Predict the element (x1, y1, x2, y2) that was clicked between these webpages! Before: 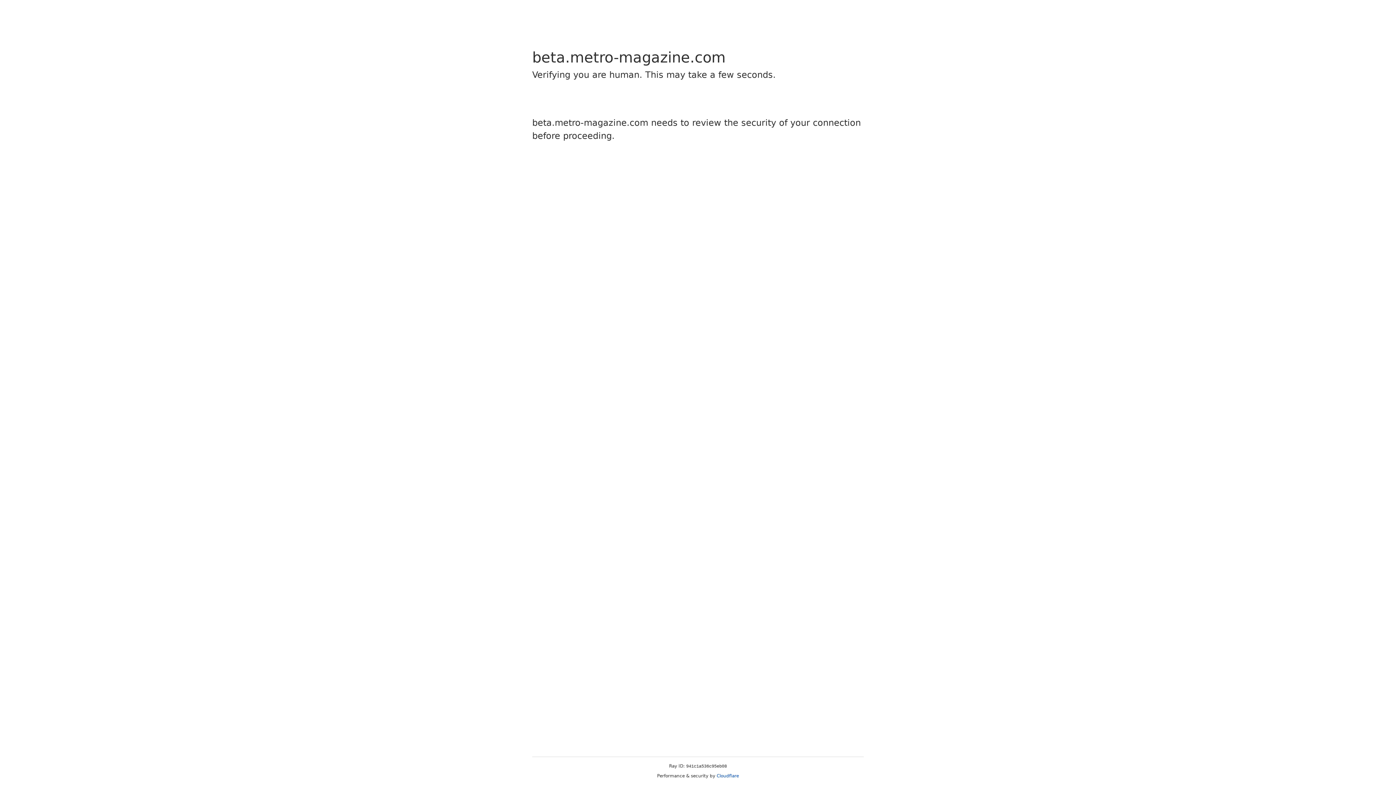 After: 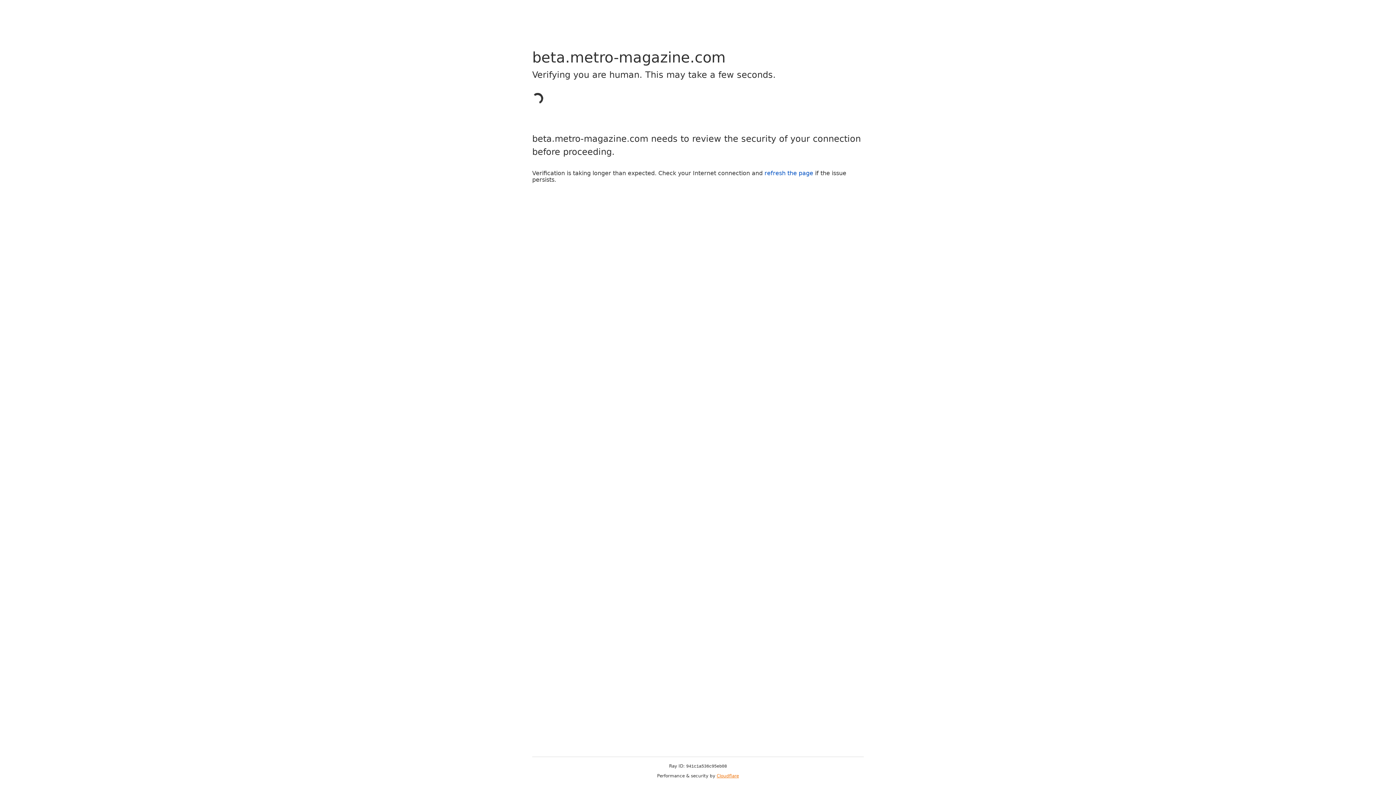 Action: bbox: (716, 773, 739, 778) label: Cloudflare